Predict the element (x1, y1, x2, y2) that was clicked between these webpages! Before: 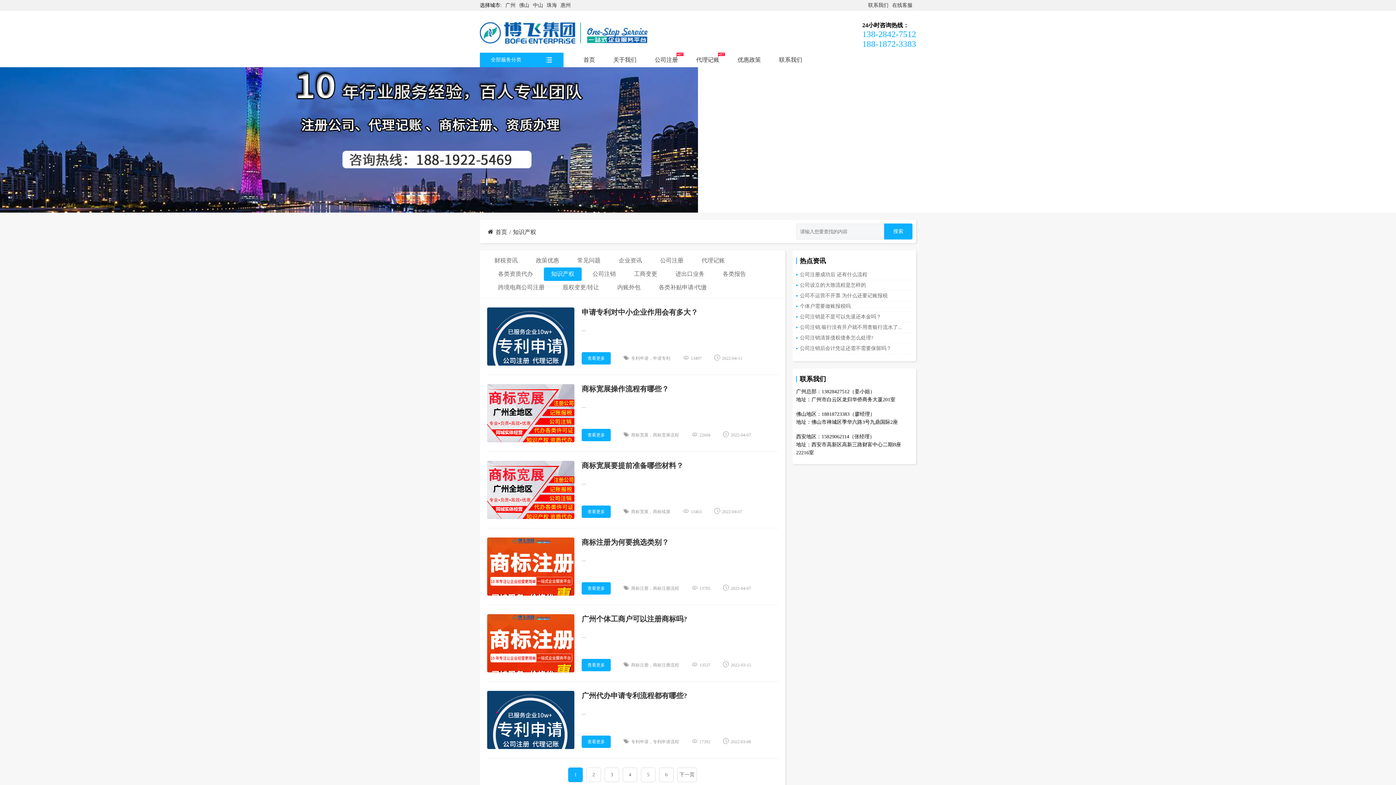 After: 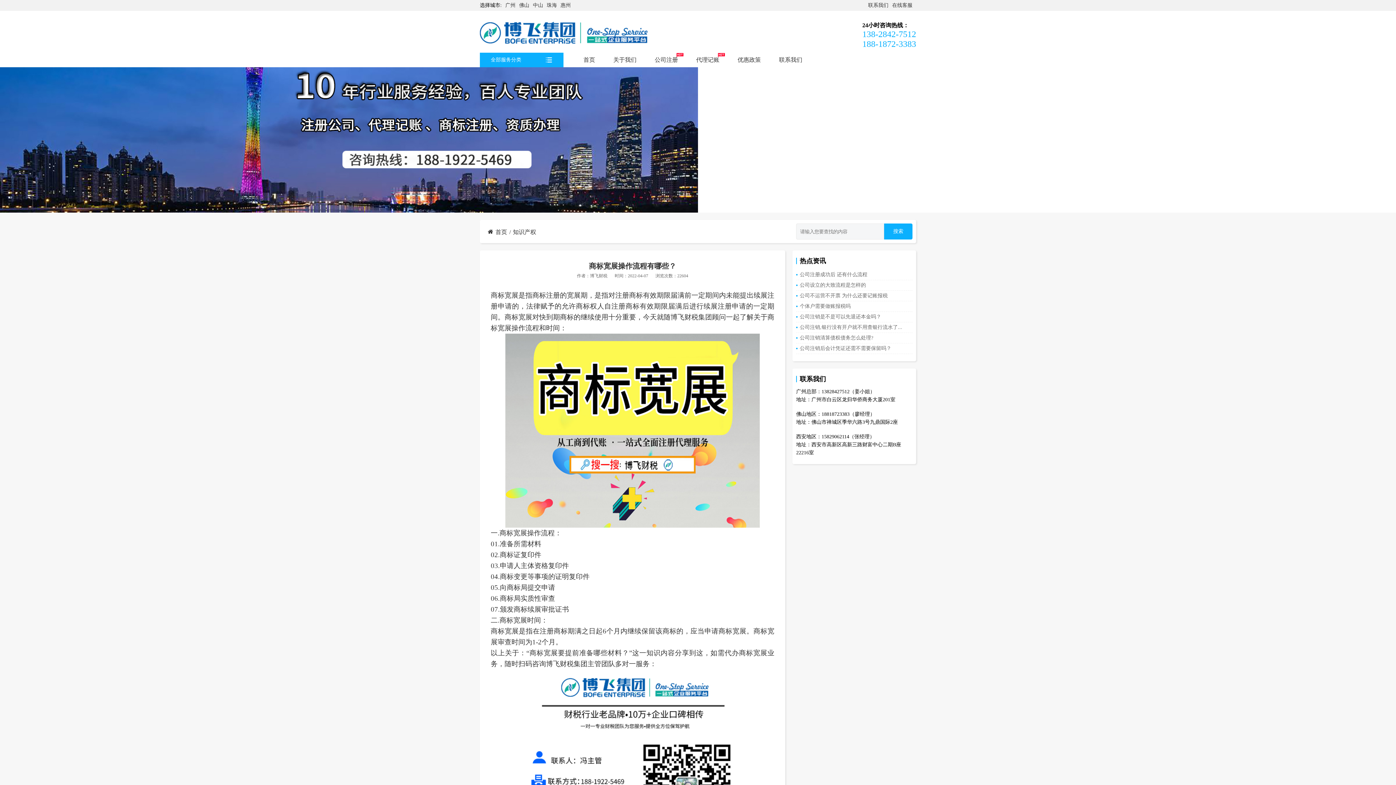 Action: bbox: (581, 385, 669, 393) label: 商标宽展操作流程有哪些？